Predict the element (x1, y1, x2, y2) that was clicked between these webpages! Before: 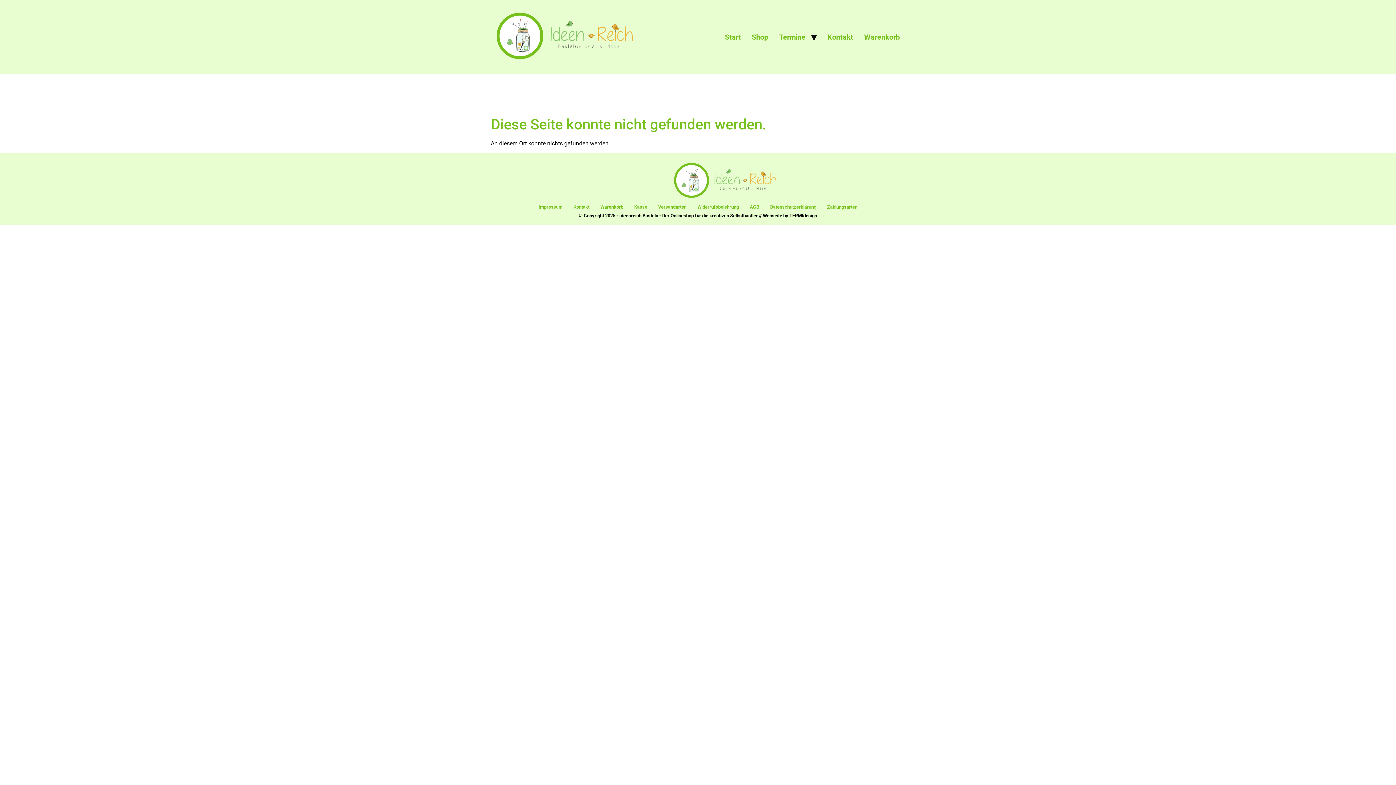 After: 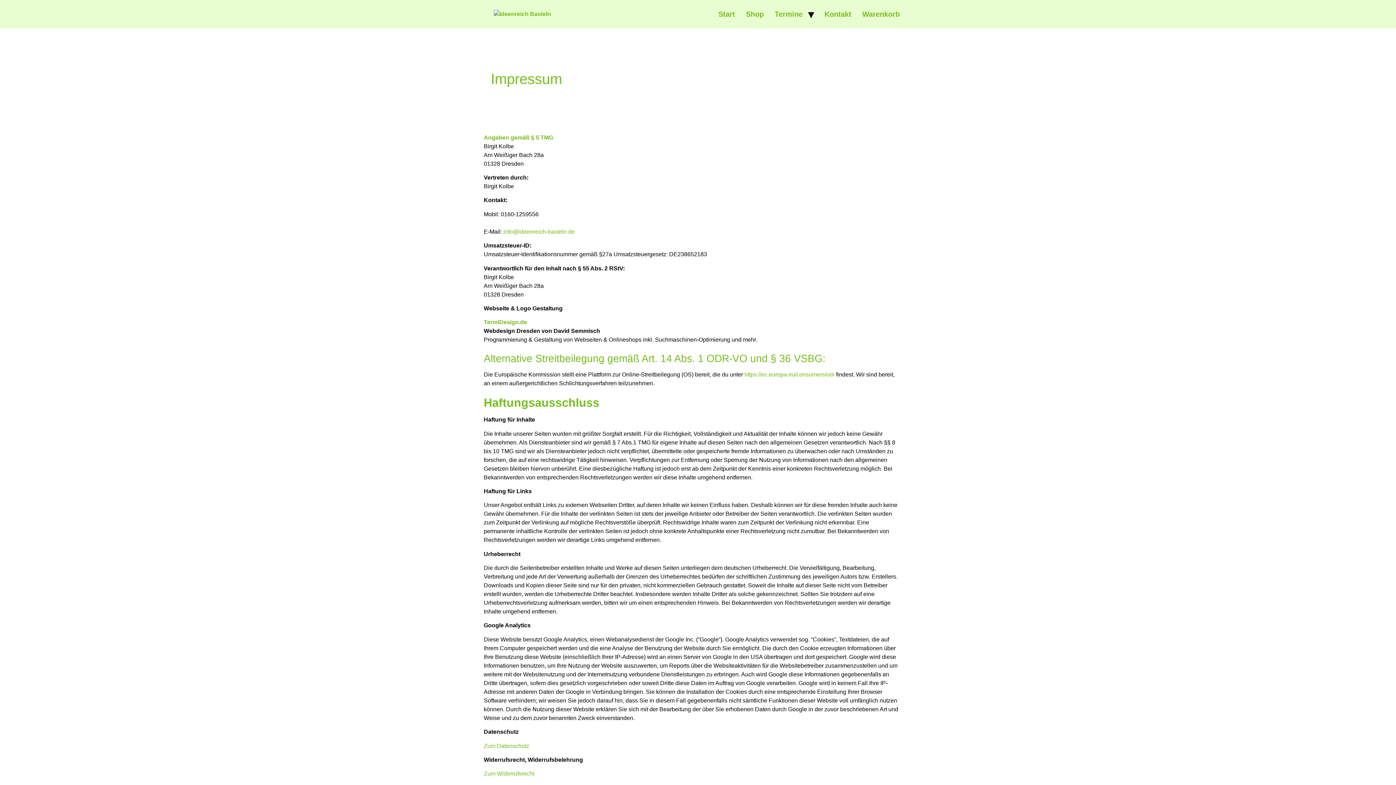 Action: label: Impressum bbox: (533, 201, 568, 212)